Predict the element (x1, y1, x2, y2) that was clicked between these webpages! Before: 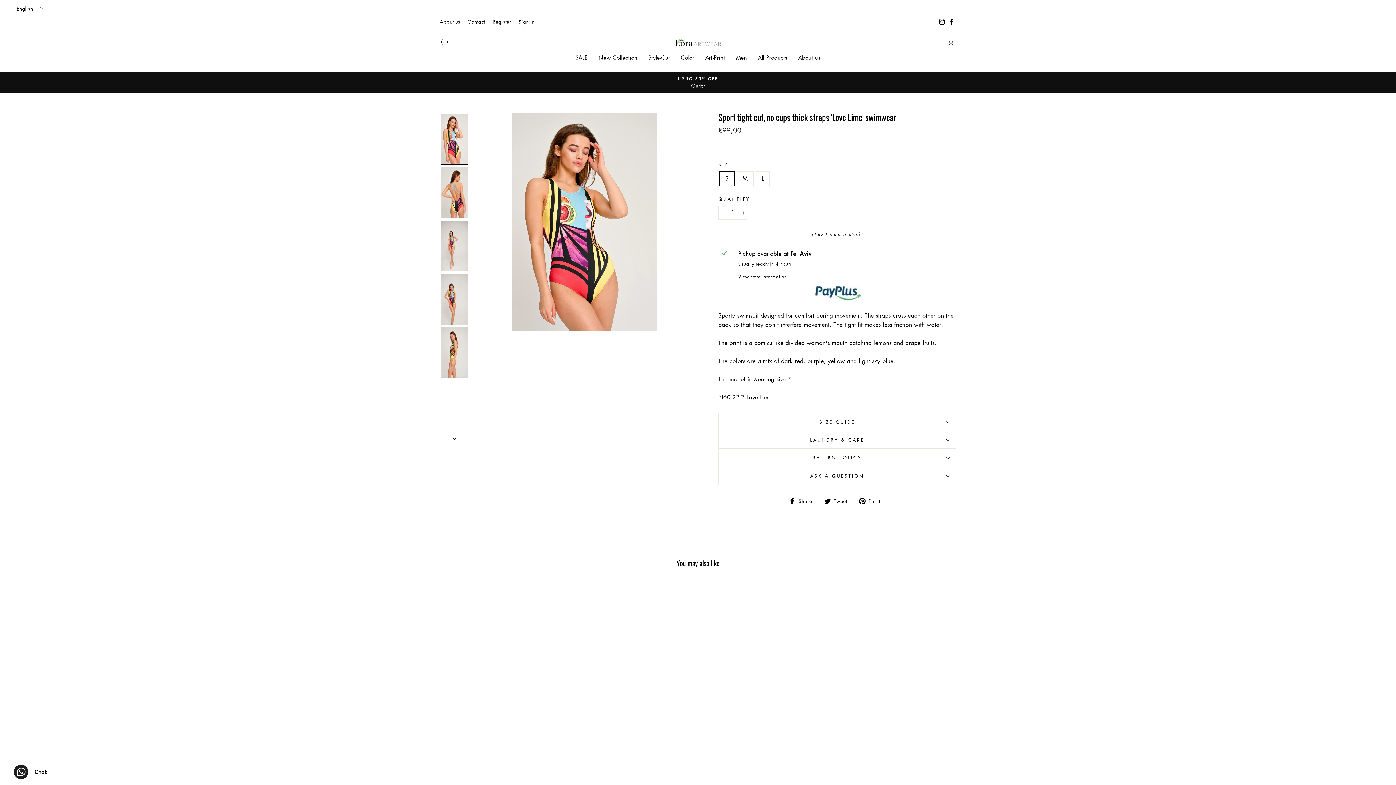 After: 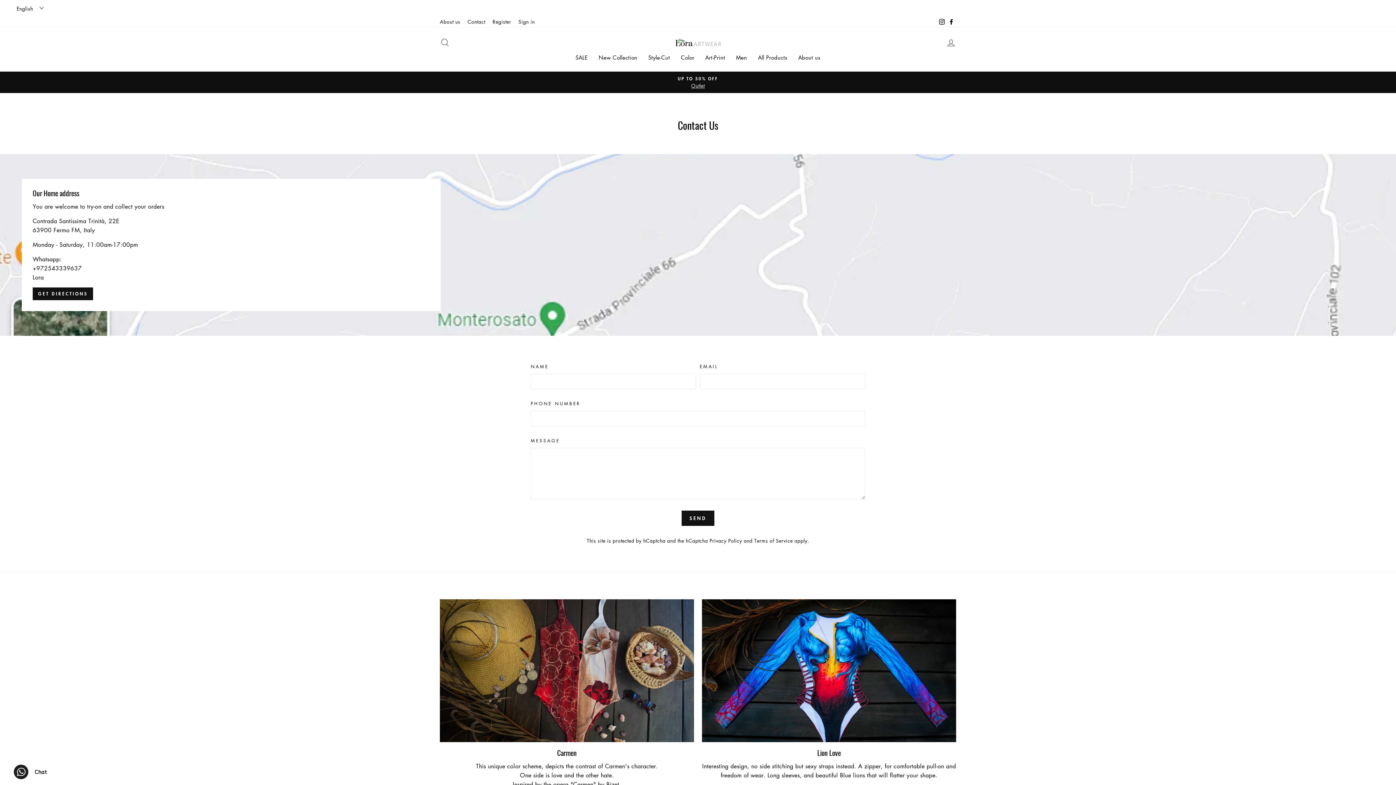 Action: bbox: (464, 16, 489, 27) label: Contact